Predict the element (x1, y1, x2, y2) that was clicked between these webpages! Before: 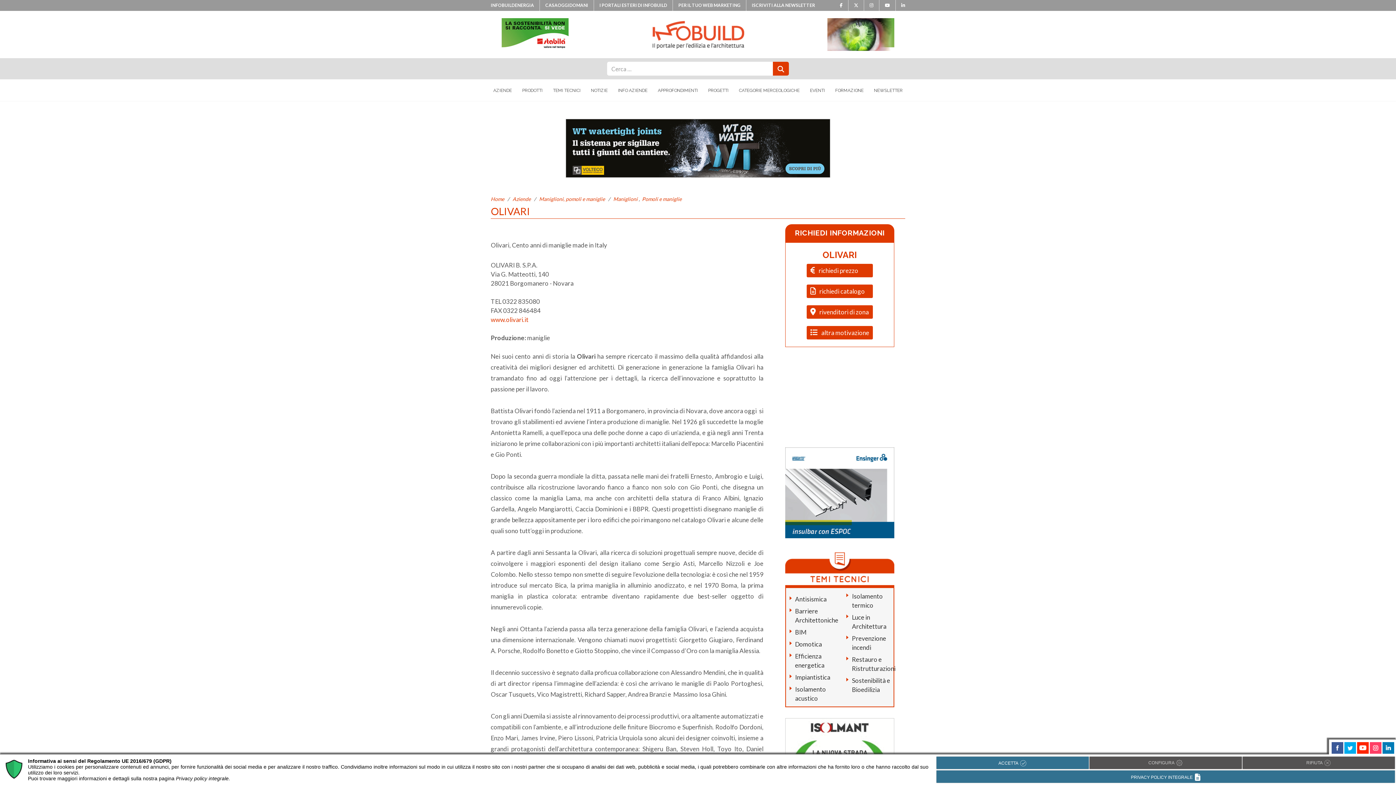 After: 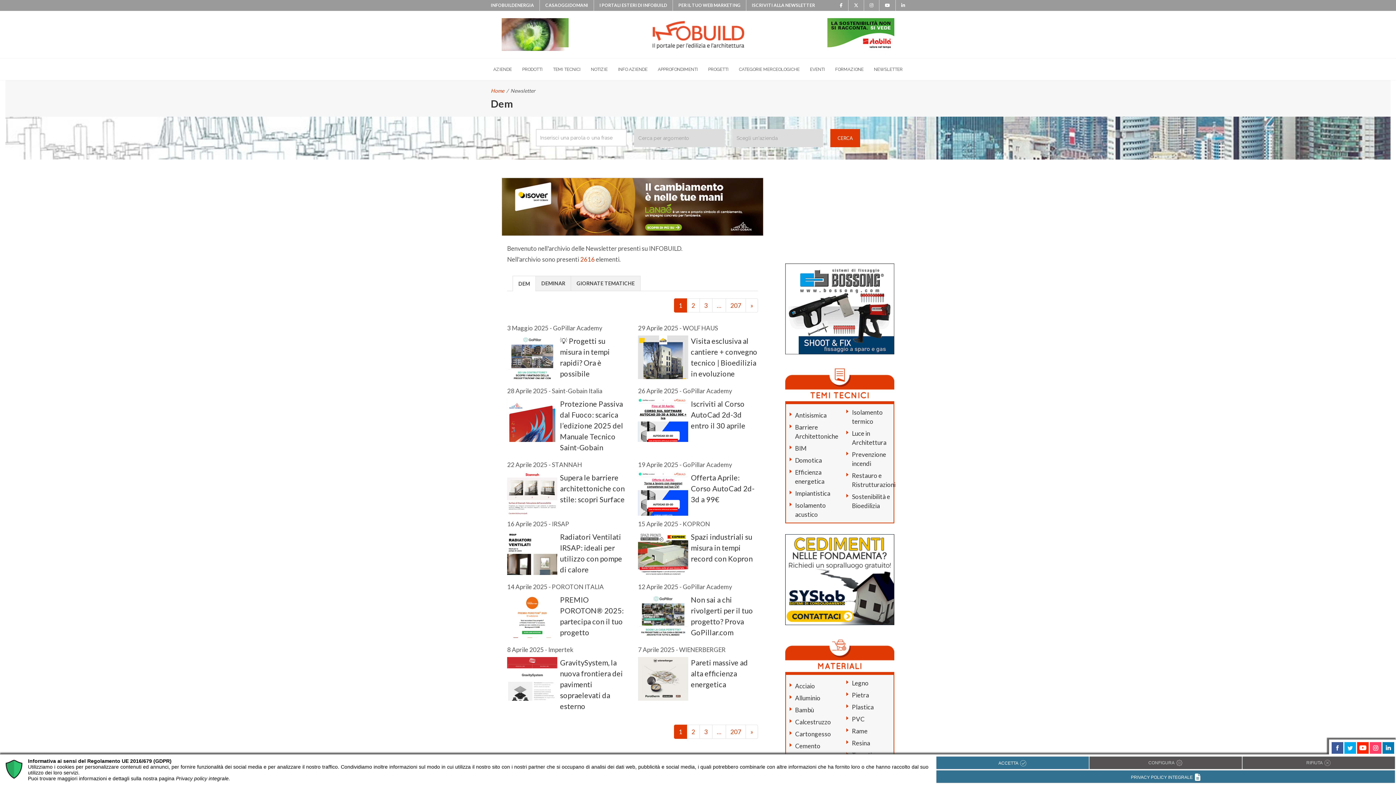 Action: bbox: (871, 79, 905, 101) label: NEWSLETTER